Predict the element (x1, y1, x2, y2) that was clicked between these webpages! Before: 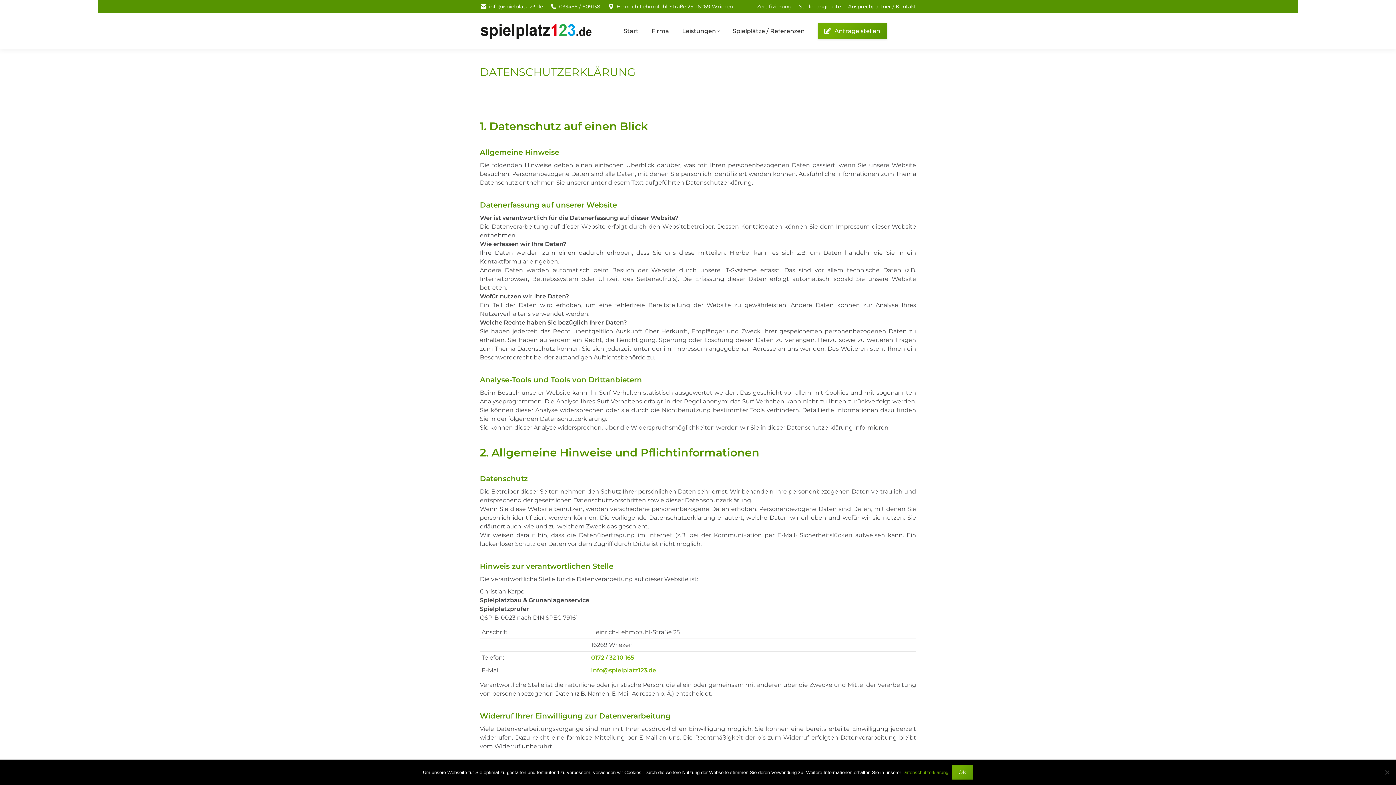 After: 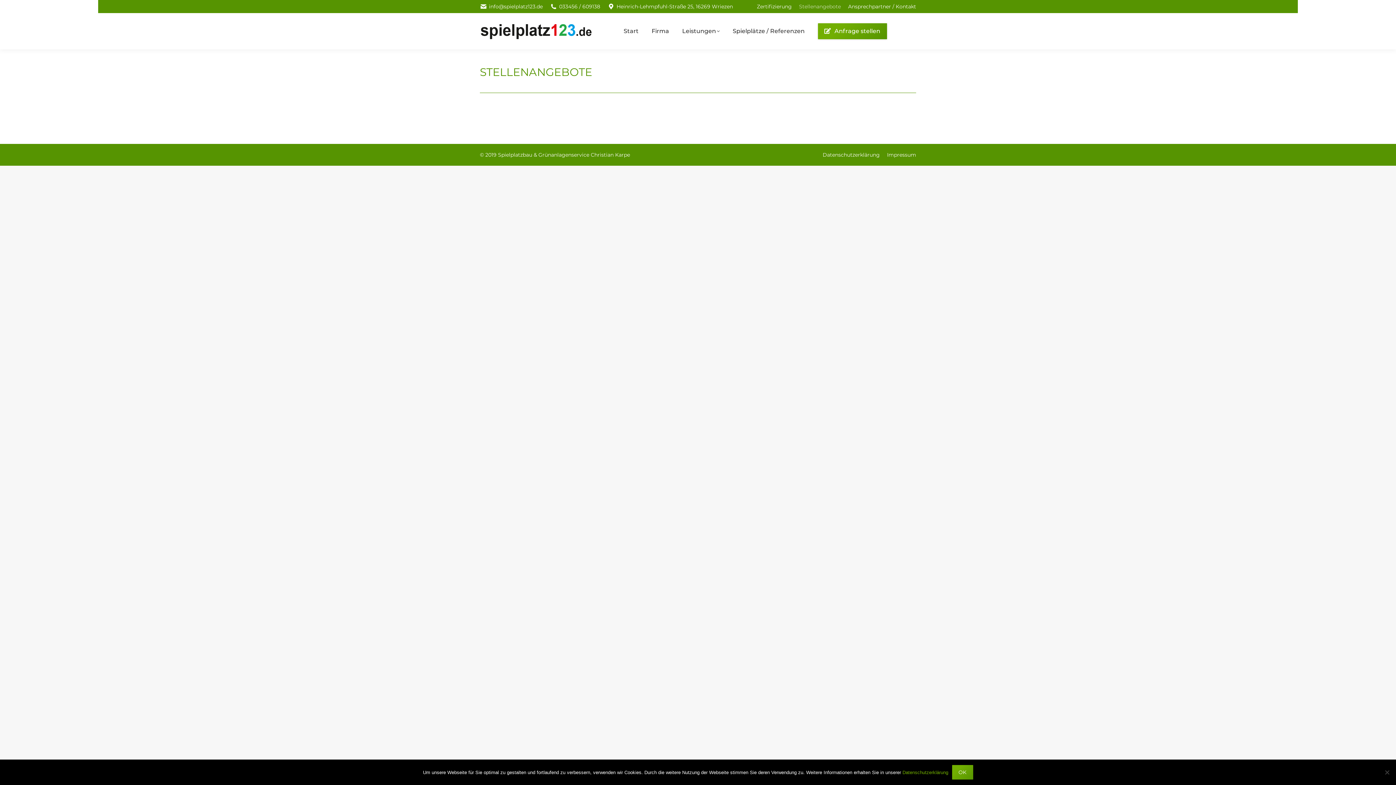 Action: bbox: (799, 2, 841, 10) label: Stellenangebote